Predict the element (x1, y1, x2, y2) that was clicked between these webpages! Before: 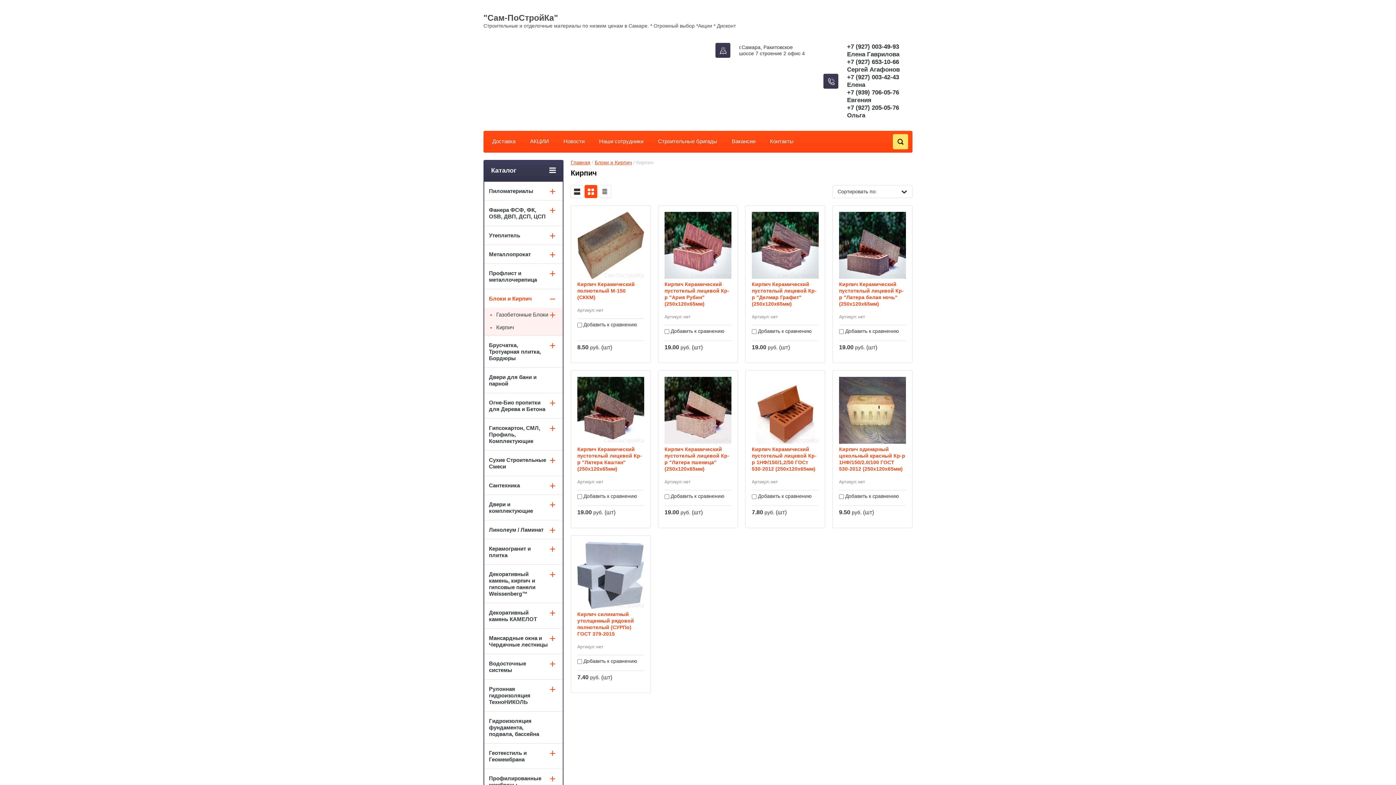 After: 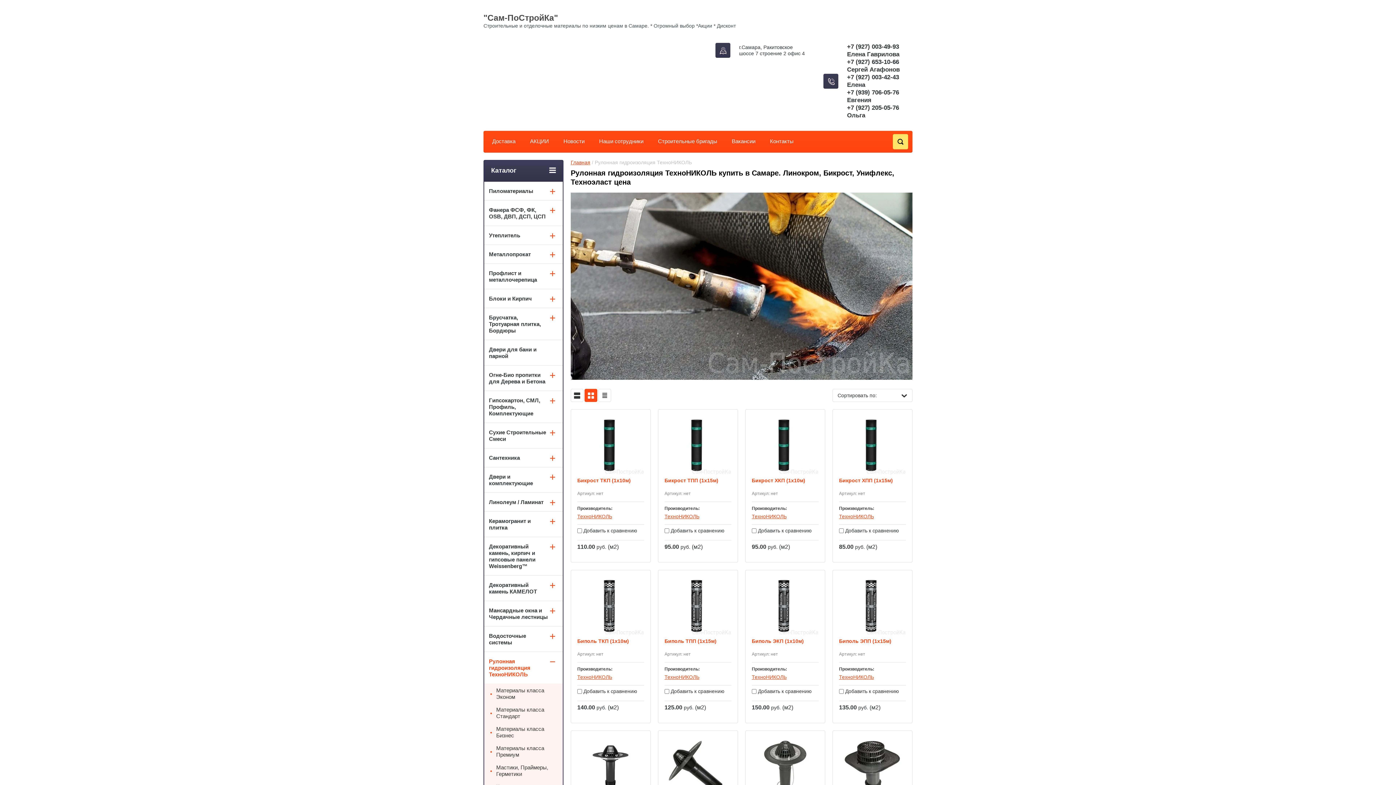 Action: bbox: (484, 680, 562, 711) label: Рулонная гидроизоляция ТехноНИКОЛЬ